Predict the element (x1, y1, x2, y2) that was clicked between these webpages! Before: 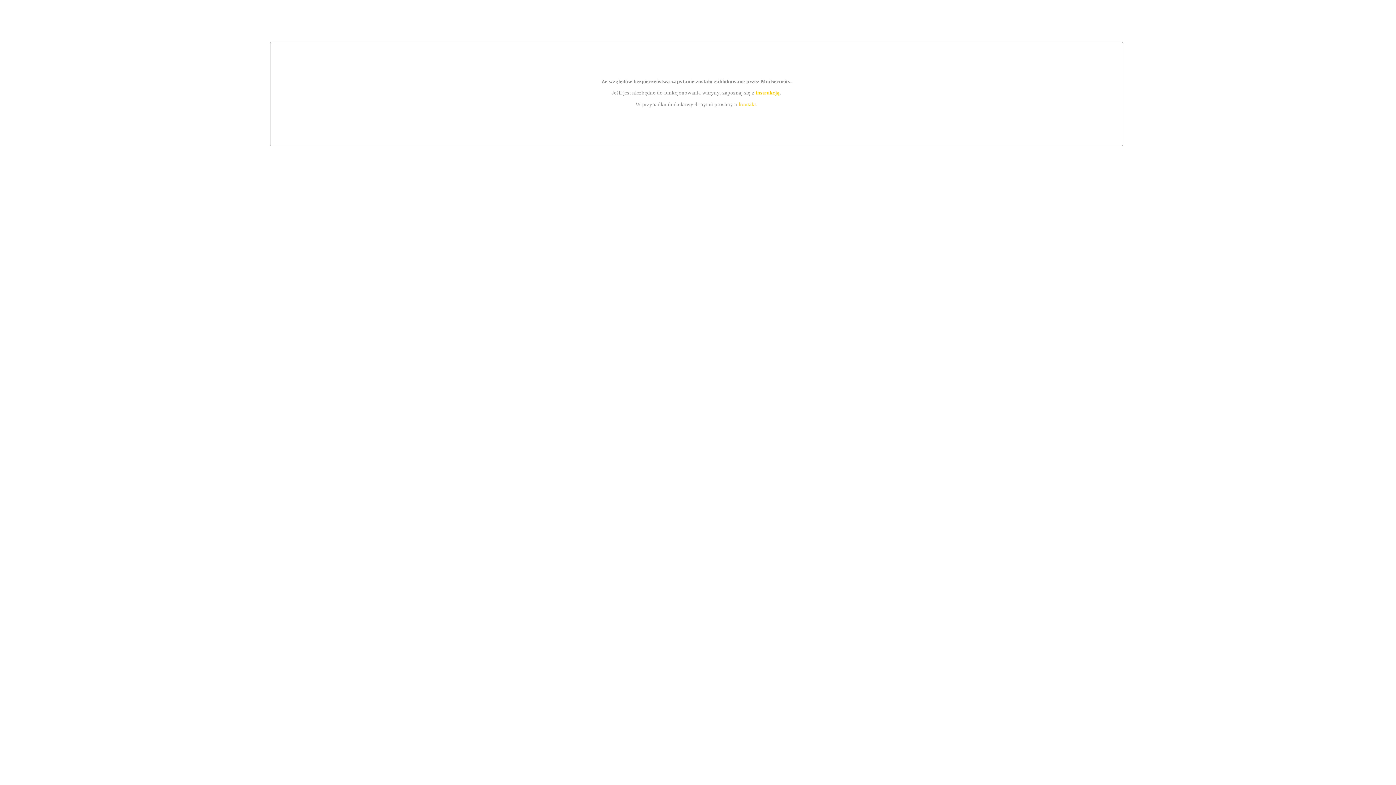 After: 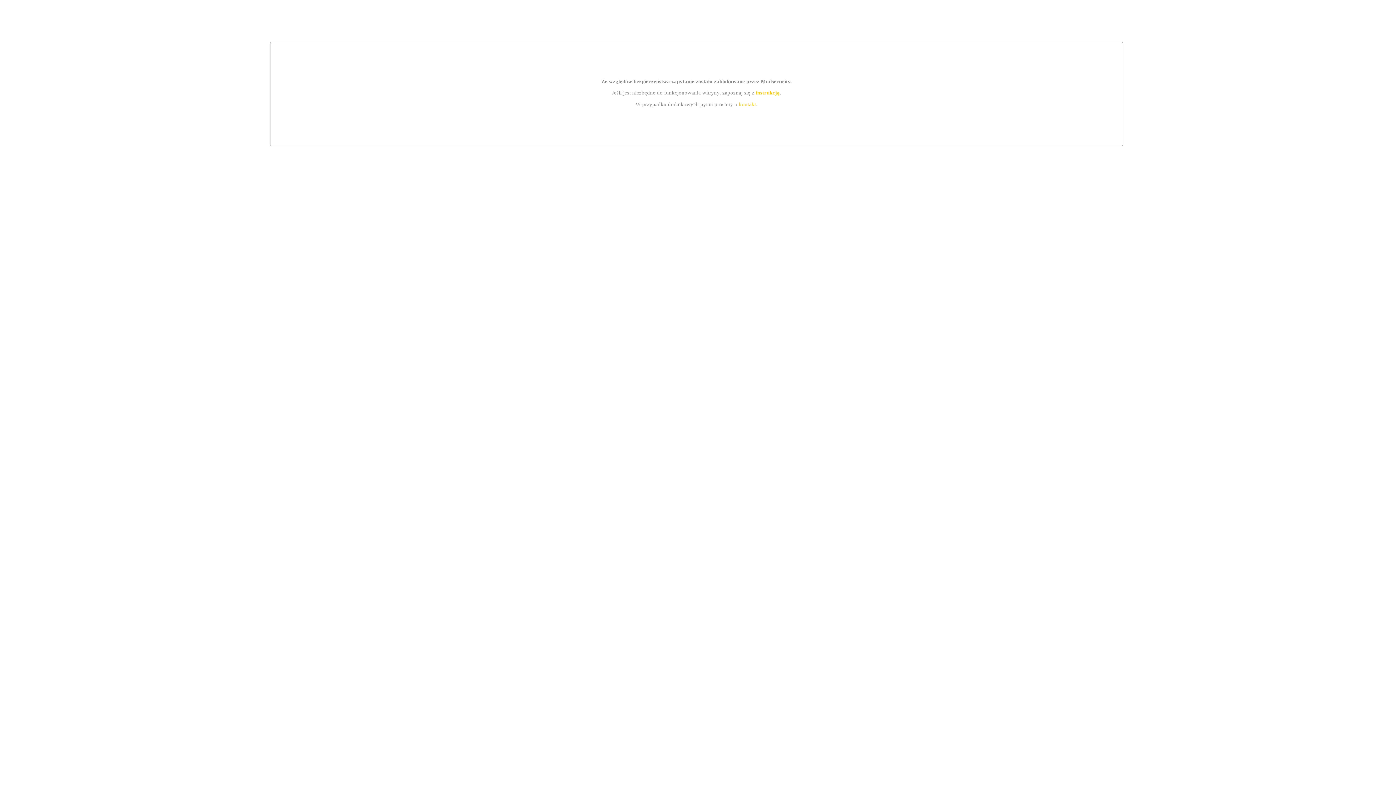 Action: bbox: (755, 89, 779, 95) label: instrukcją